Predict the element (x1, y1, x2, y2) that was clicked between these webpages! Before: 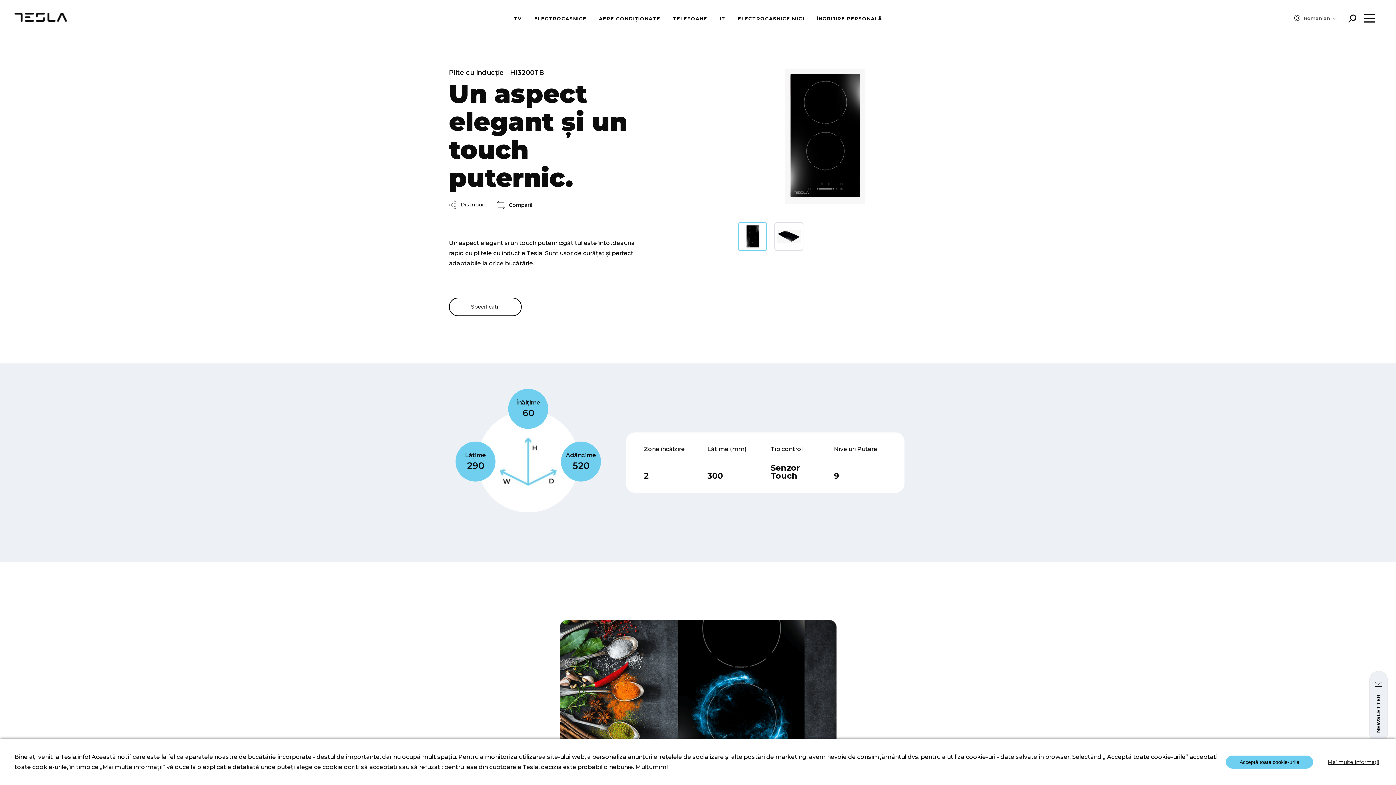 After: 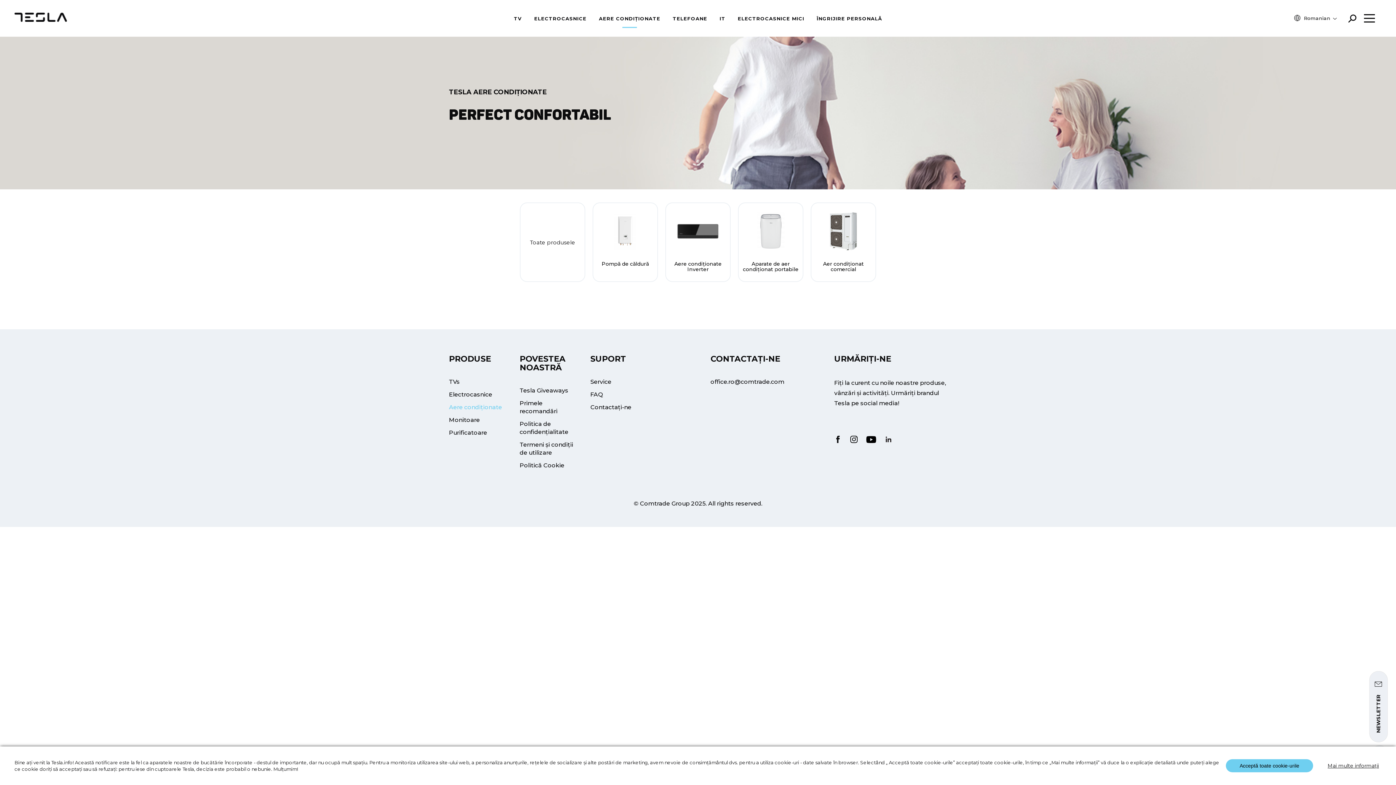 Action: bbox: (599, 15, 660, 21) label: AERE CONDIȚIONATE